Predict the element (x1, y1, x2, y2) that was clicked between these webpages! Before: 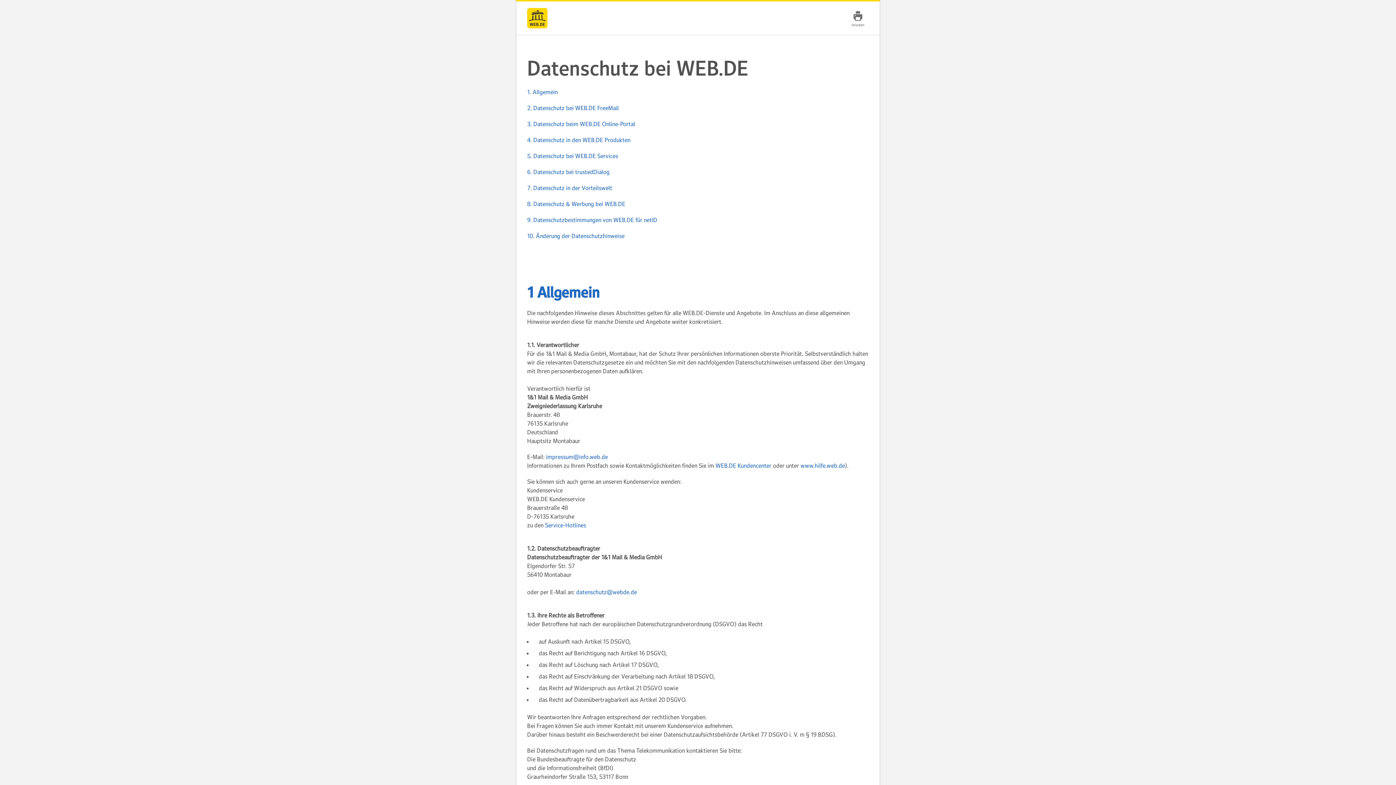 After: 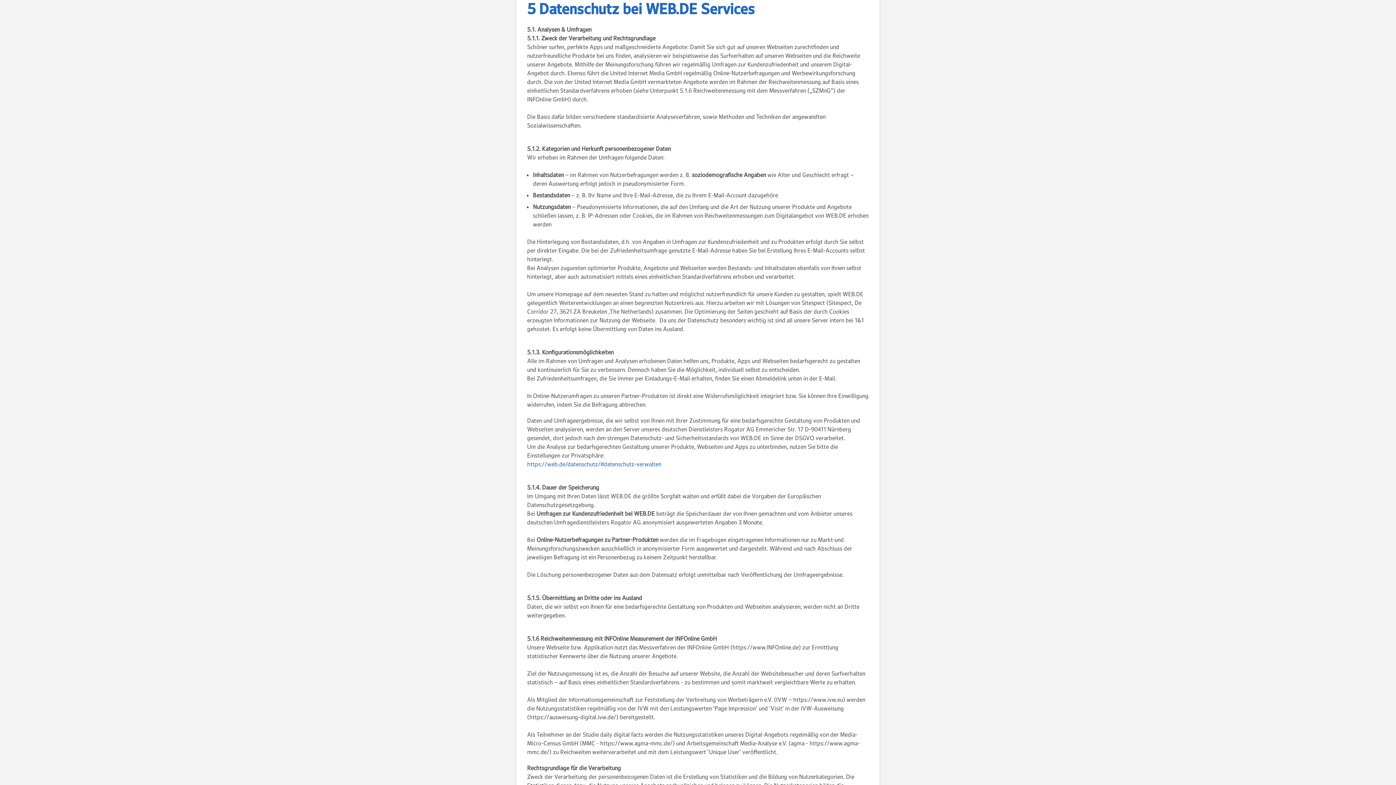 Action: bbox: (527, 152, 618, 159) label: 5. Datenschutz bei WEB.DE Services